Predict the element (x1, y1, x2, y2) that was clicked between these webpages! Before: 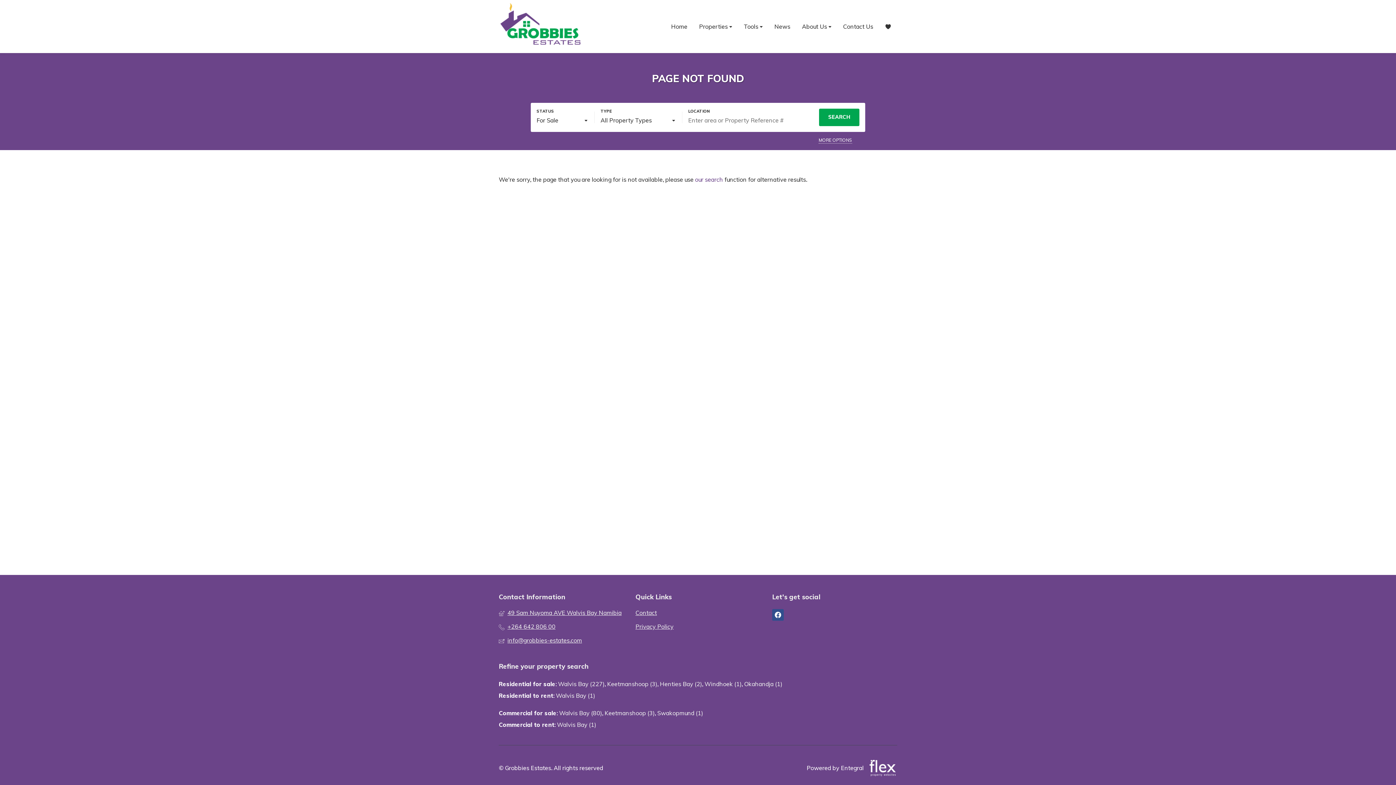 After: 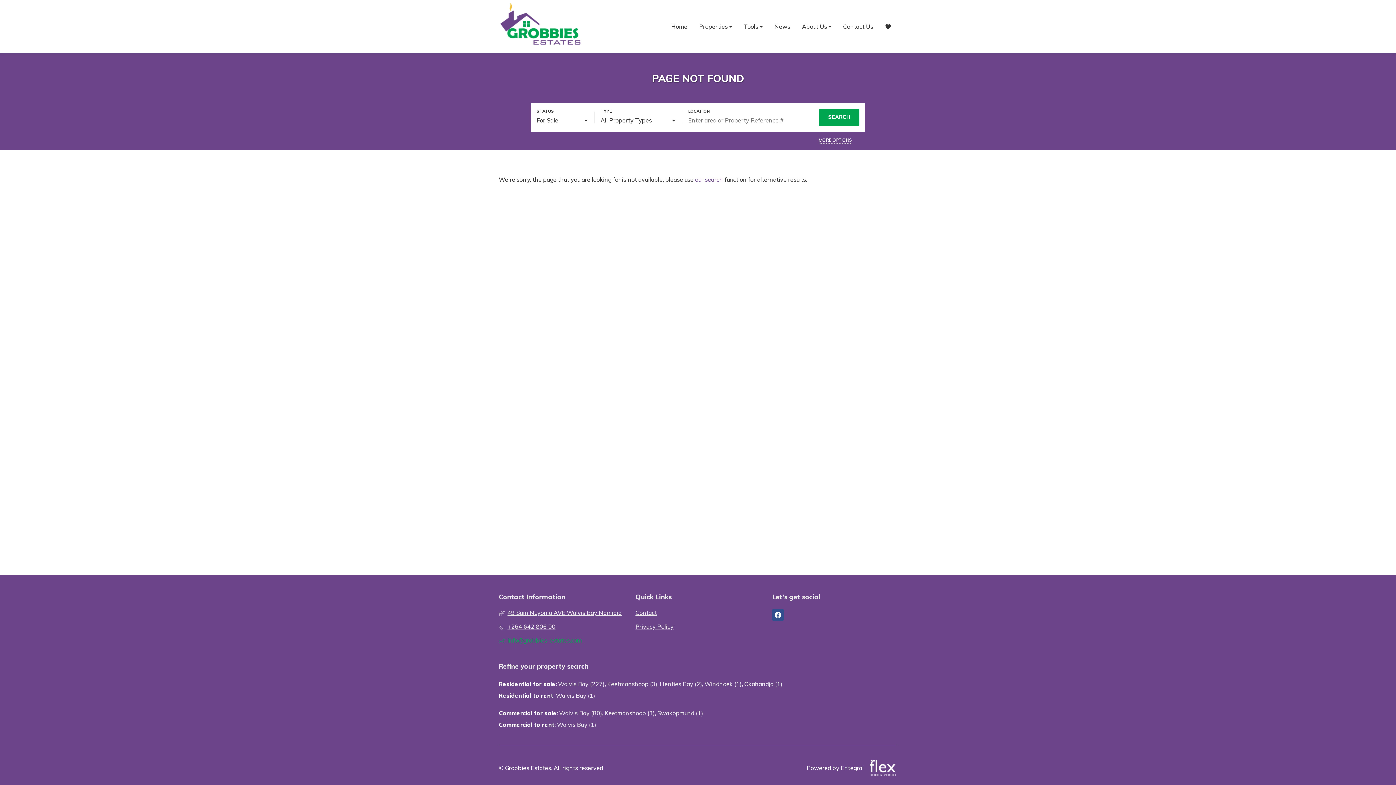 Action: label:  info@grobbies-estates.com bbox: (498, 636, 623, 644)